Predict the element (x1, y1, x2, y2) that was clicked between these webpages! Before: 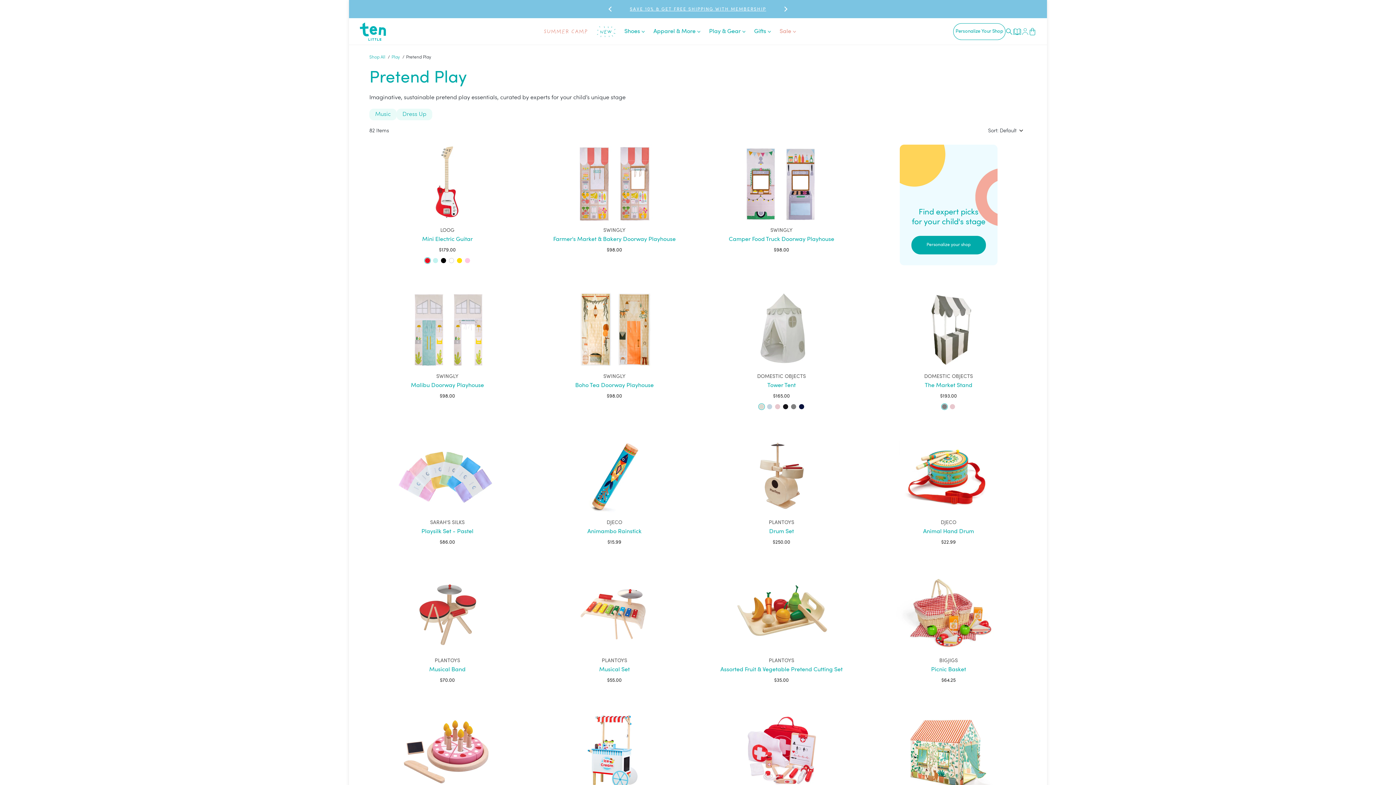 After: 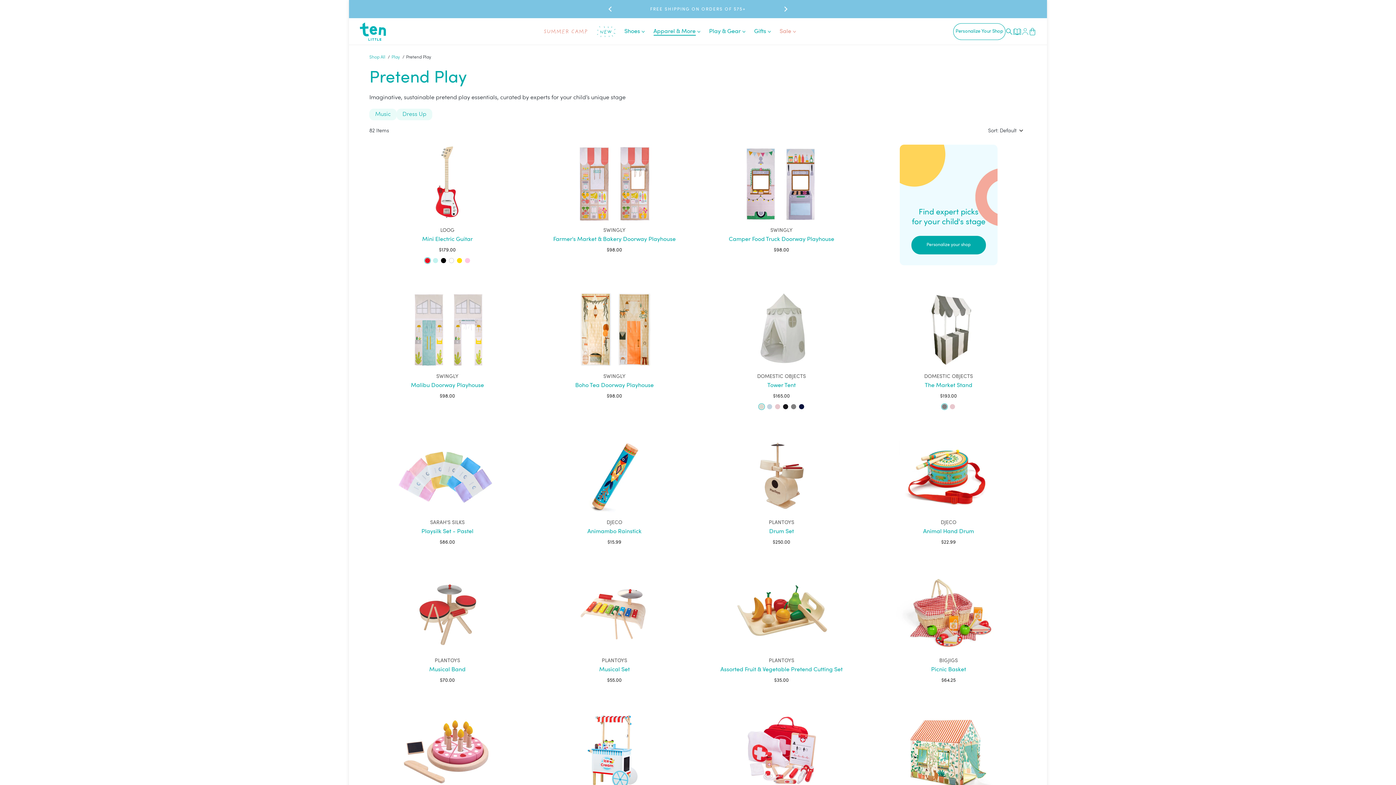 Action: label: Apparel & More bbox: (653, 28, 700, 34)